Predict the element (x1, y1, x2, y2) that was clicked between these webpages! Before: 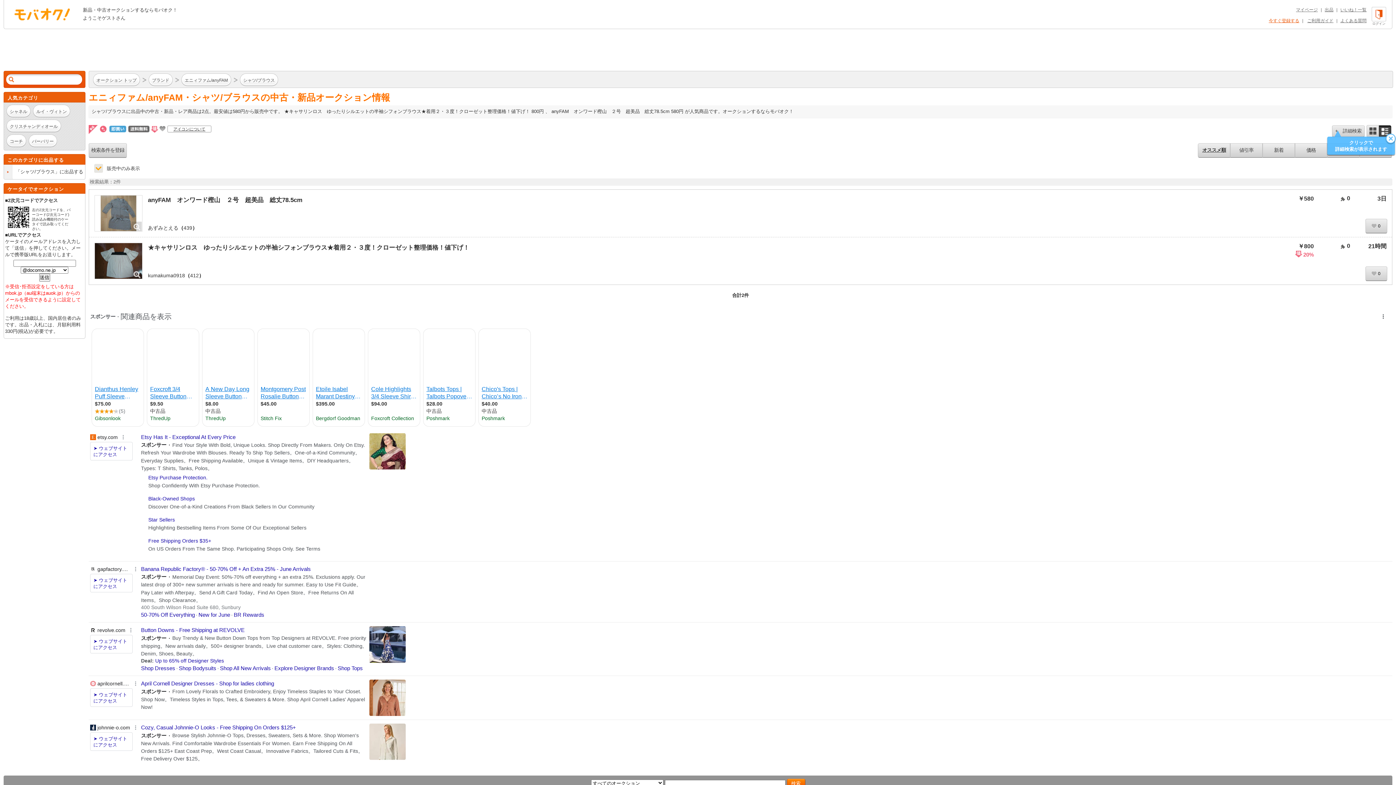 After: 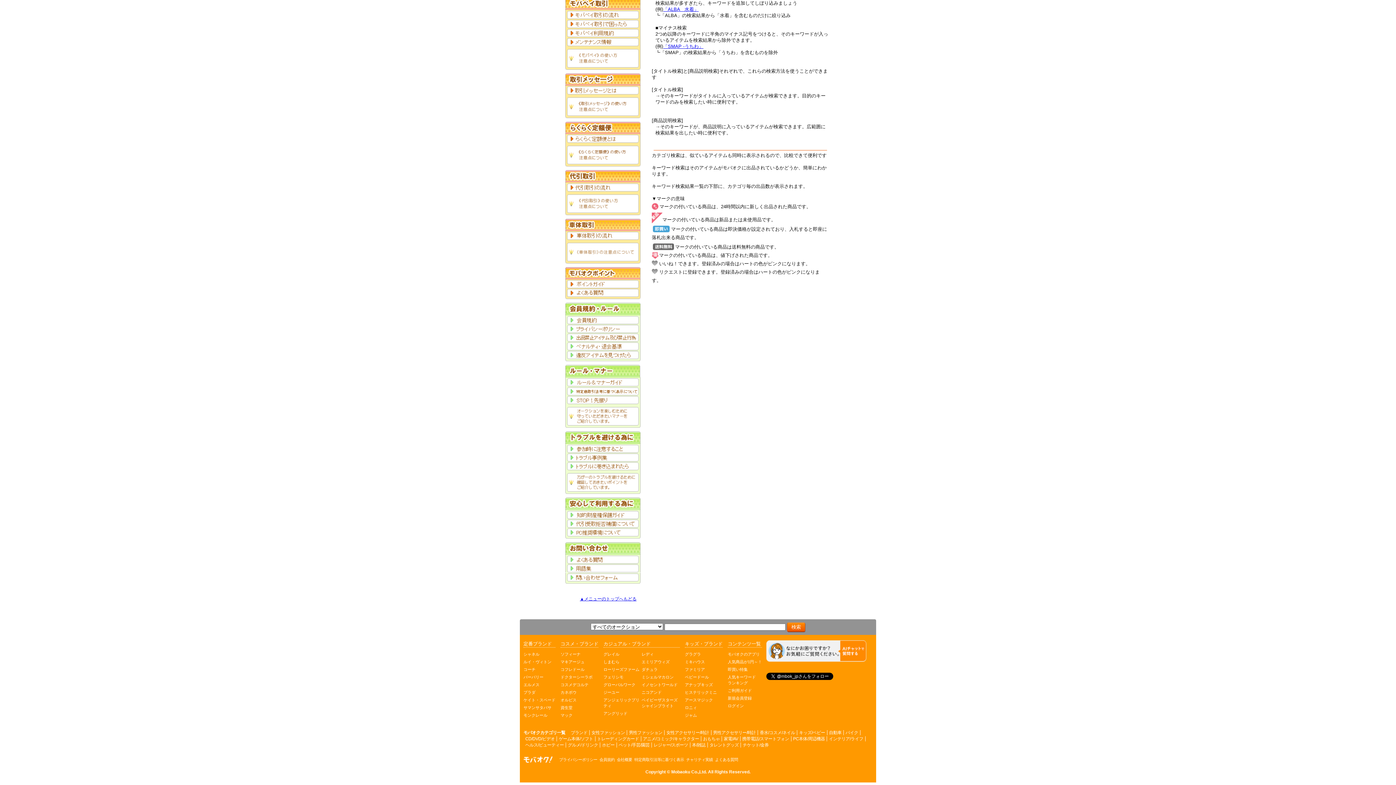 Action: bbox: (167, 125, 211, 132) label: アイコンについて